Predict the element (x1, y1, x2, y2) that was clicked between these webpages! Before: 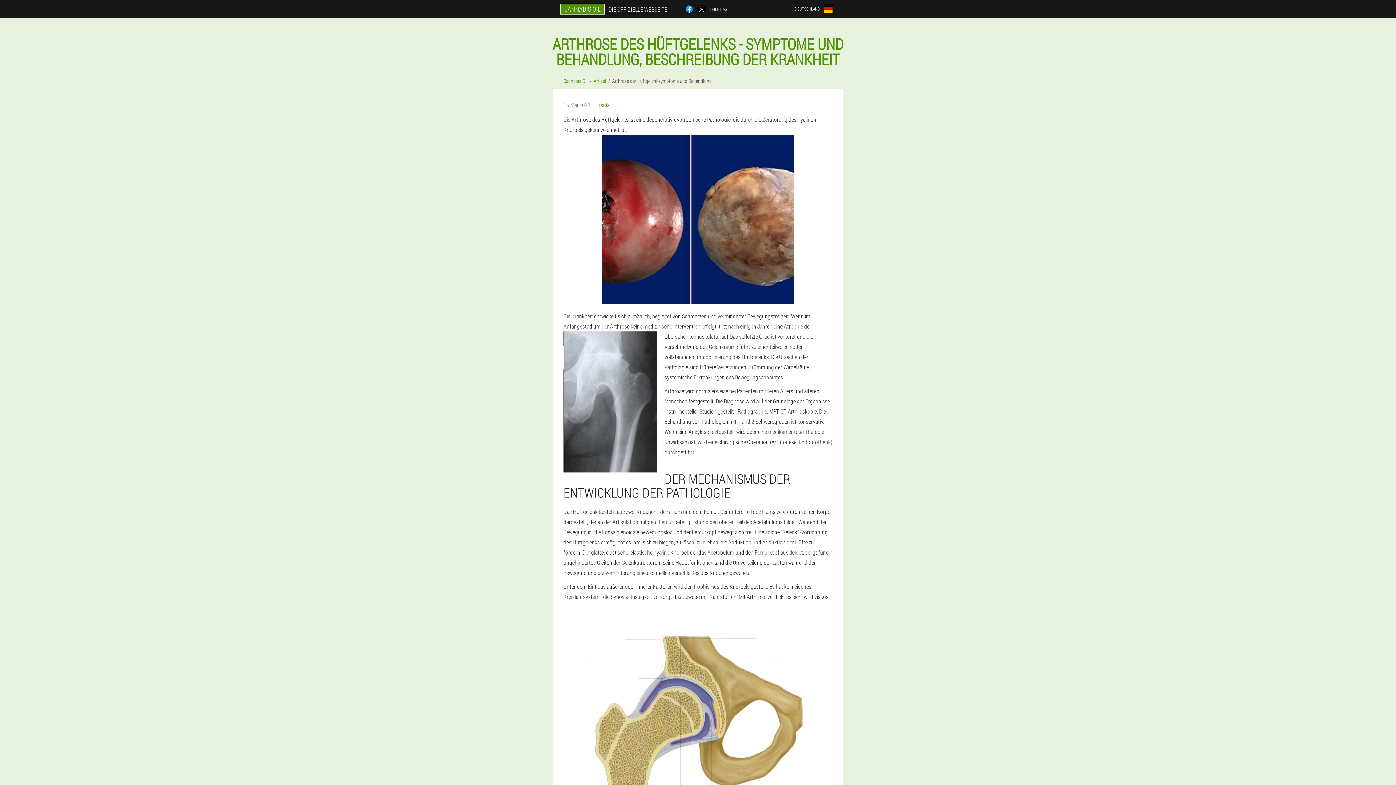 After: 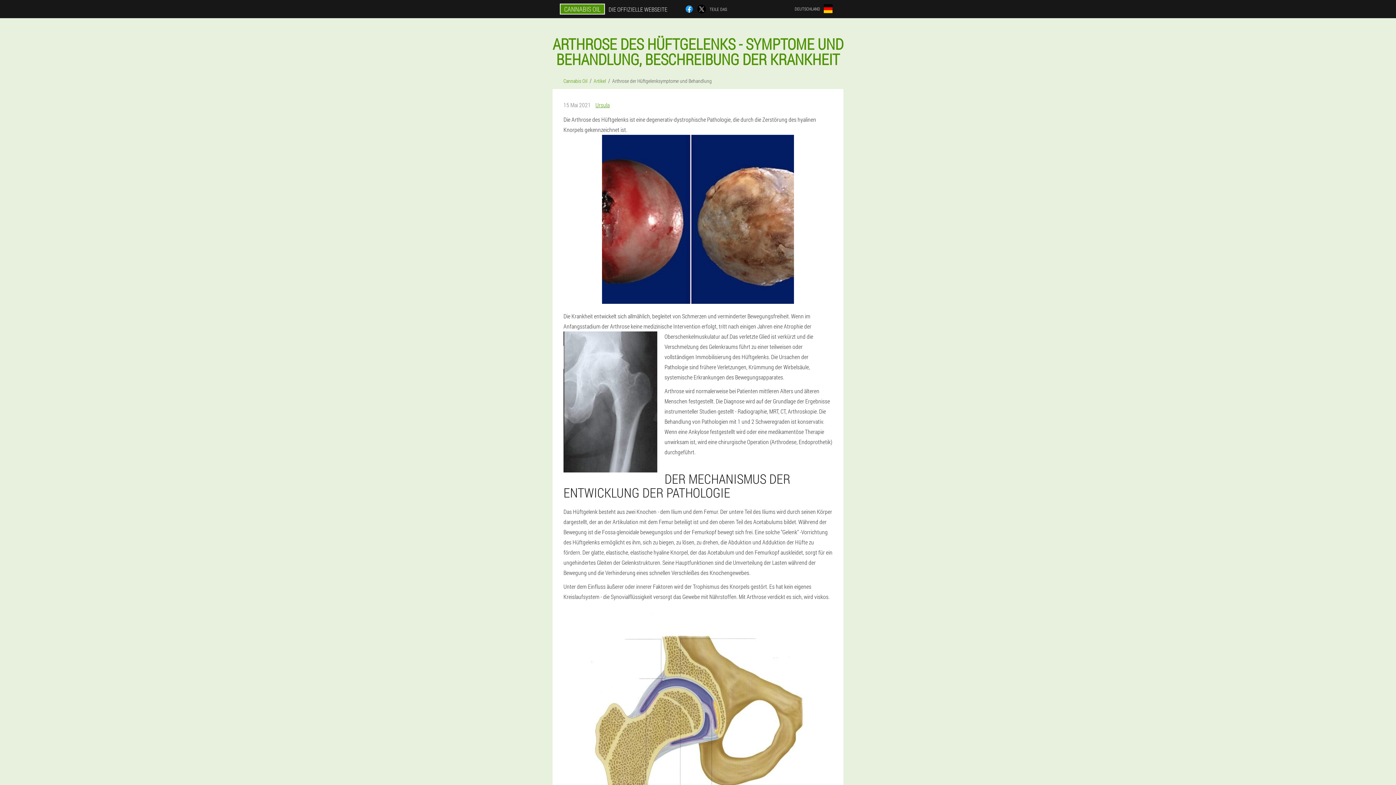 Action: bbox: (685, 4, 693, 13)